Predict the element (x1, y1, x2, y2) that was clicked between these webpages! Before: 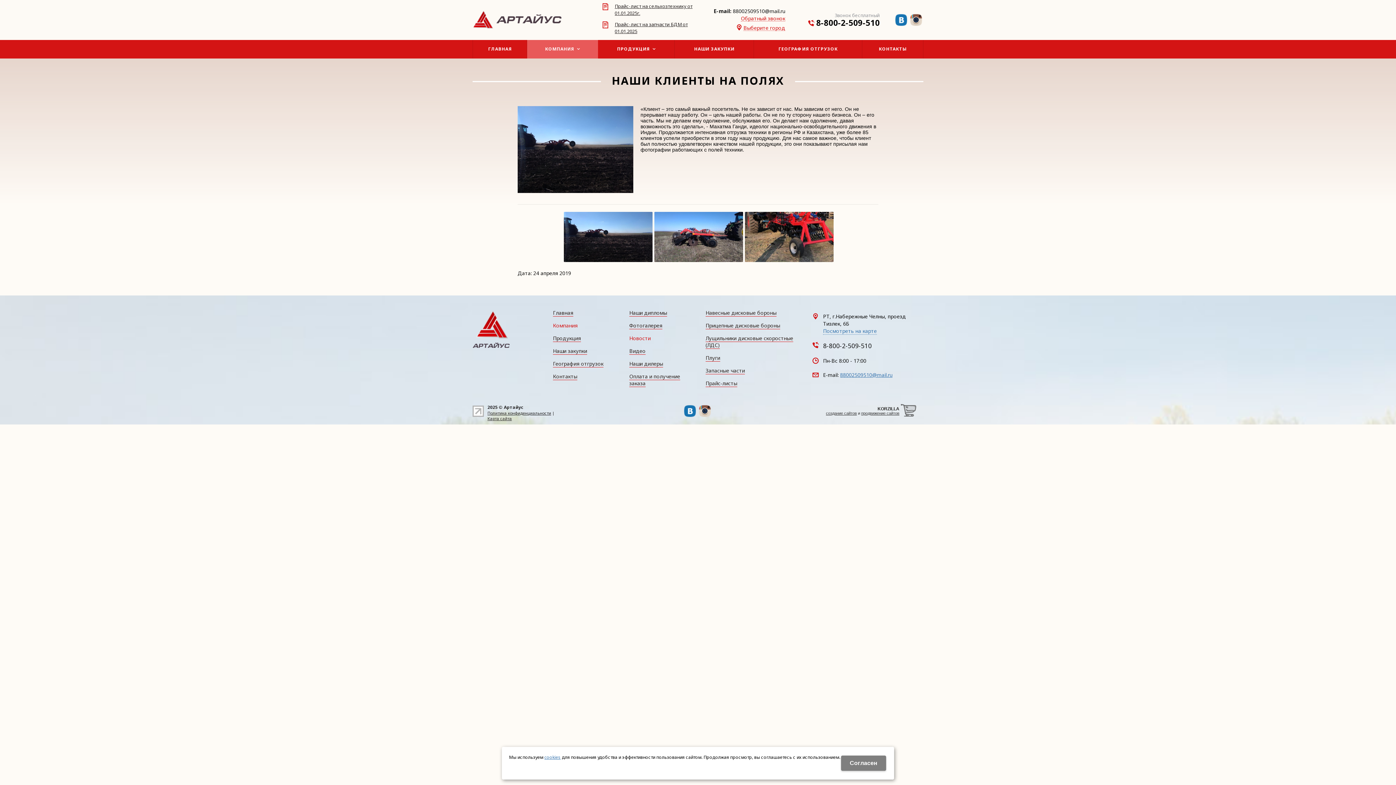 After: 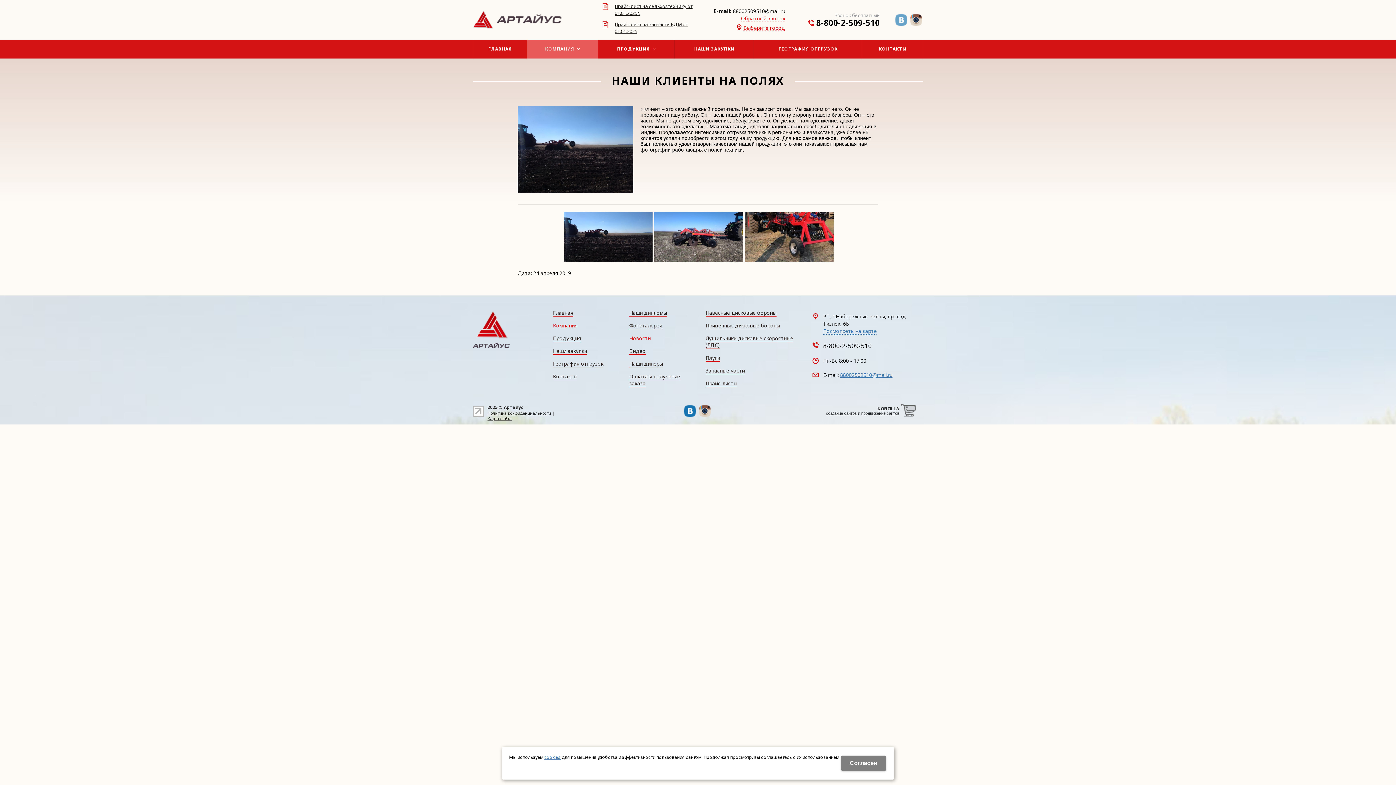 Action: bbox: (895, 13, 907, 26)